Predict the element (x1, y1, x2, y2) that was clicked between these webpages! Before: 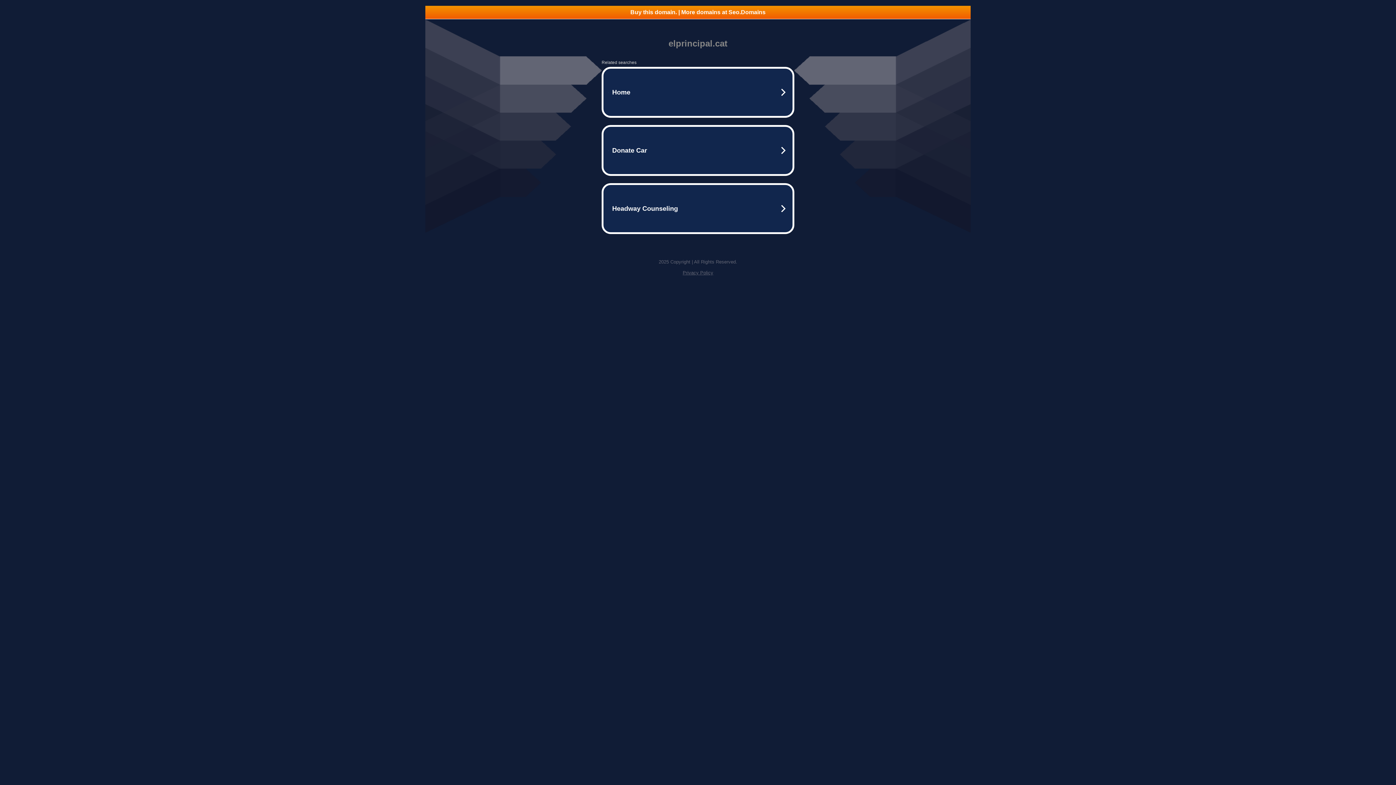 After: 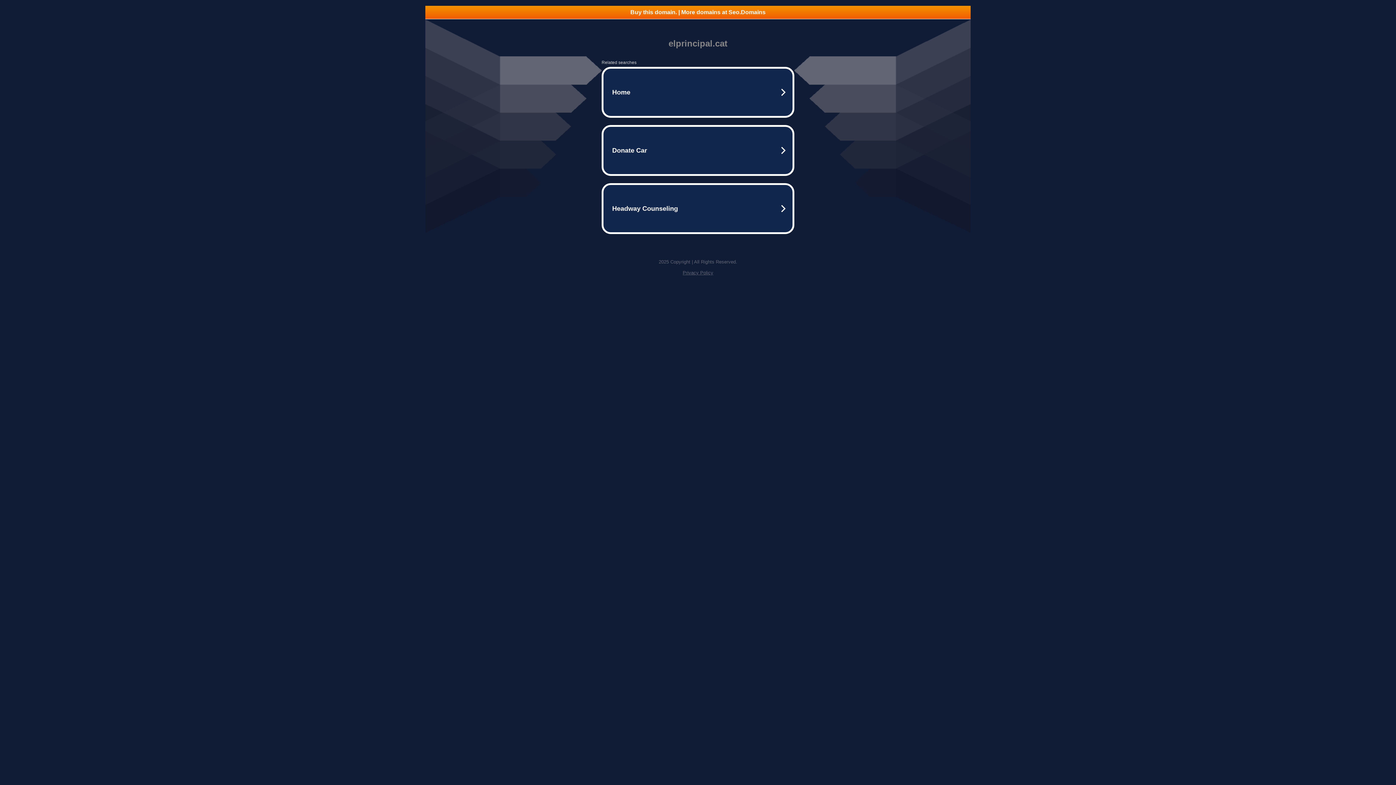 Action: bbox: (682, 270, 713, 275) label: Privacy Policy